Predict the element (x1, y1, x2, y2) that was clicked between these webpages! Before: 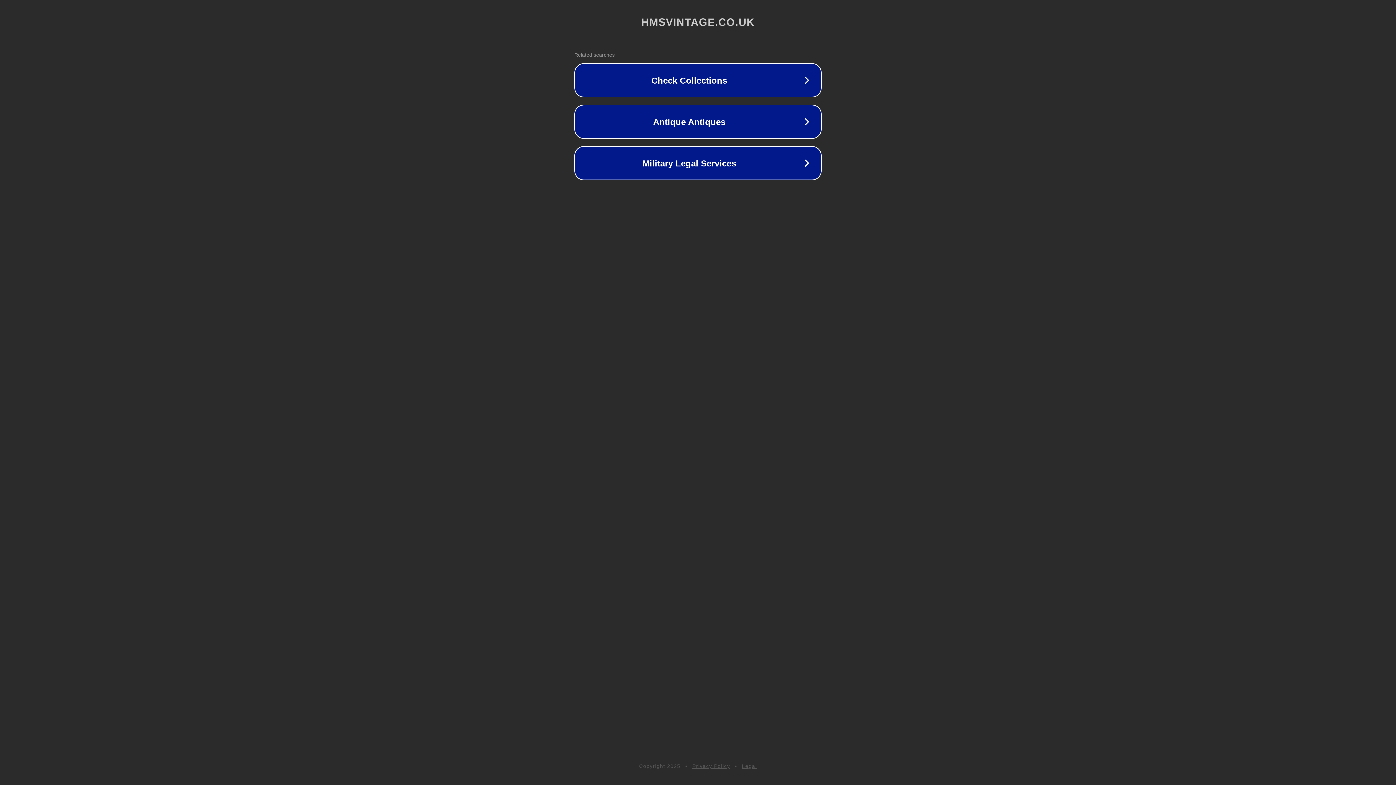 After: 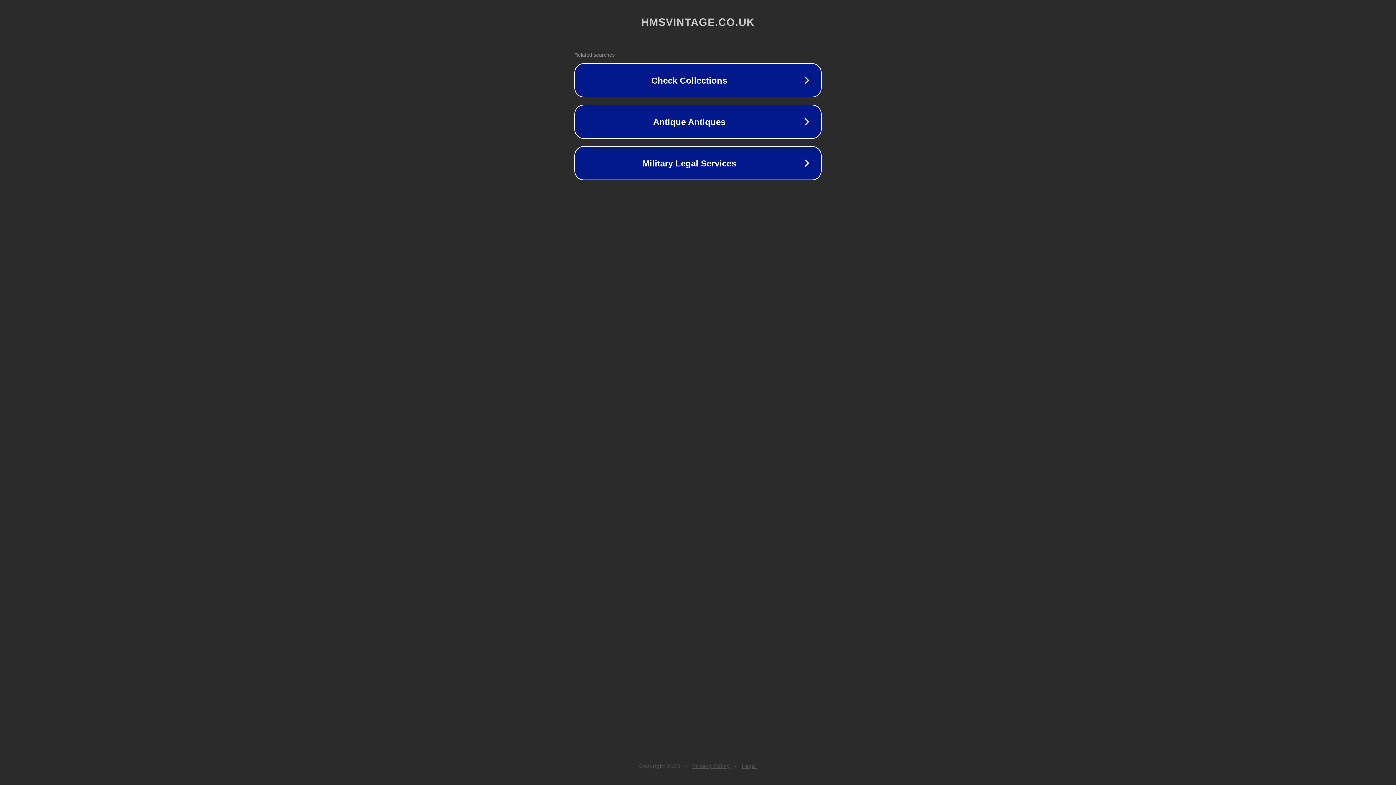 Action: bbox: (742, 763, 757, 769) label: Legal